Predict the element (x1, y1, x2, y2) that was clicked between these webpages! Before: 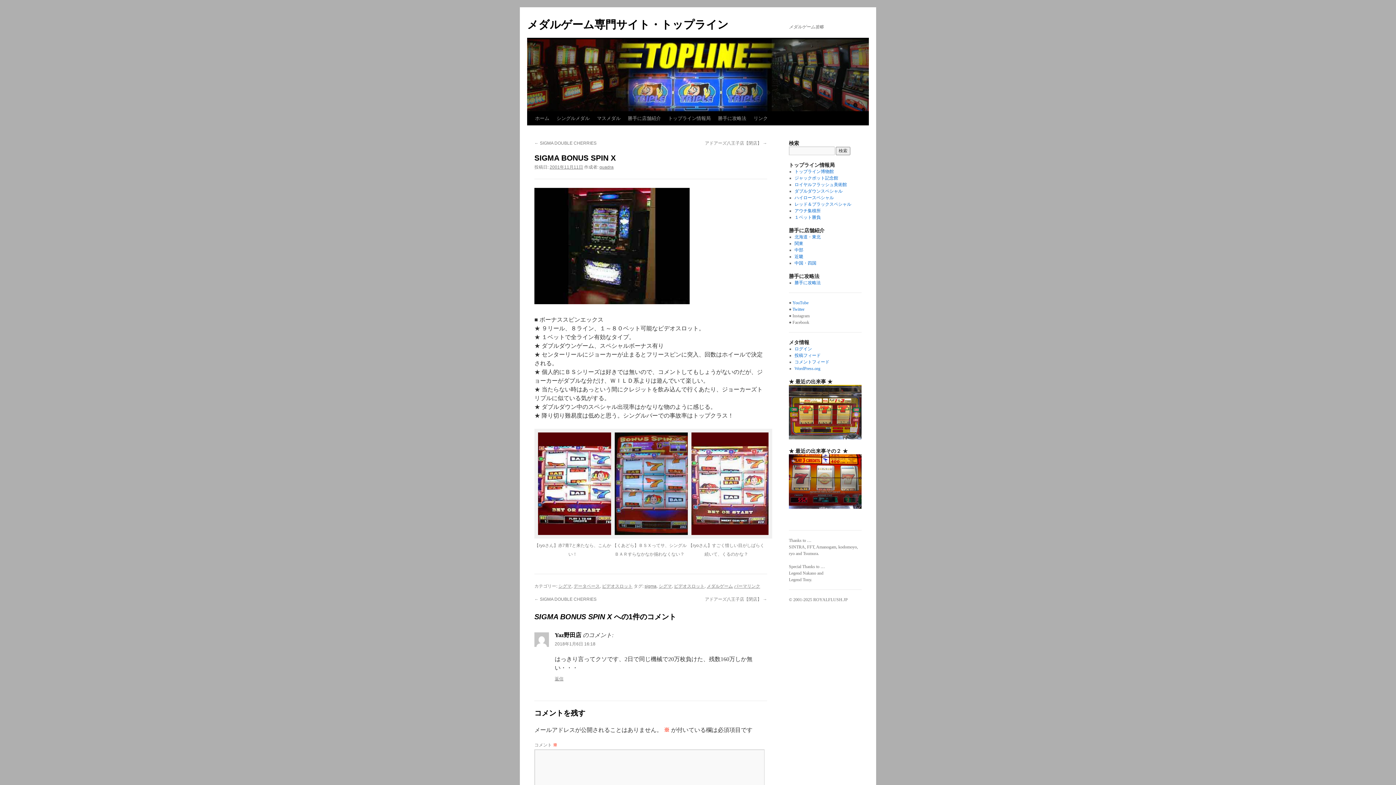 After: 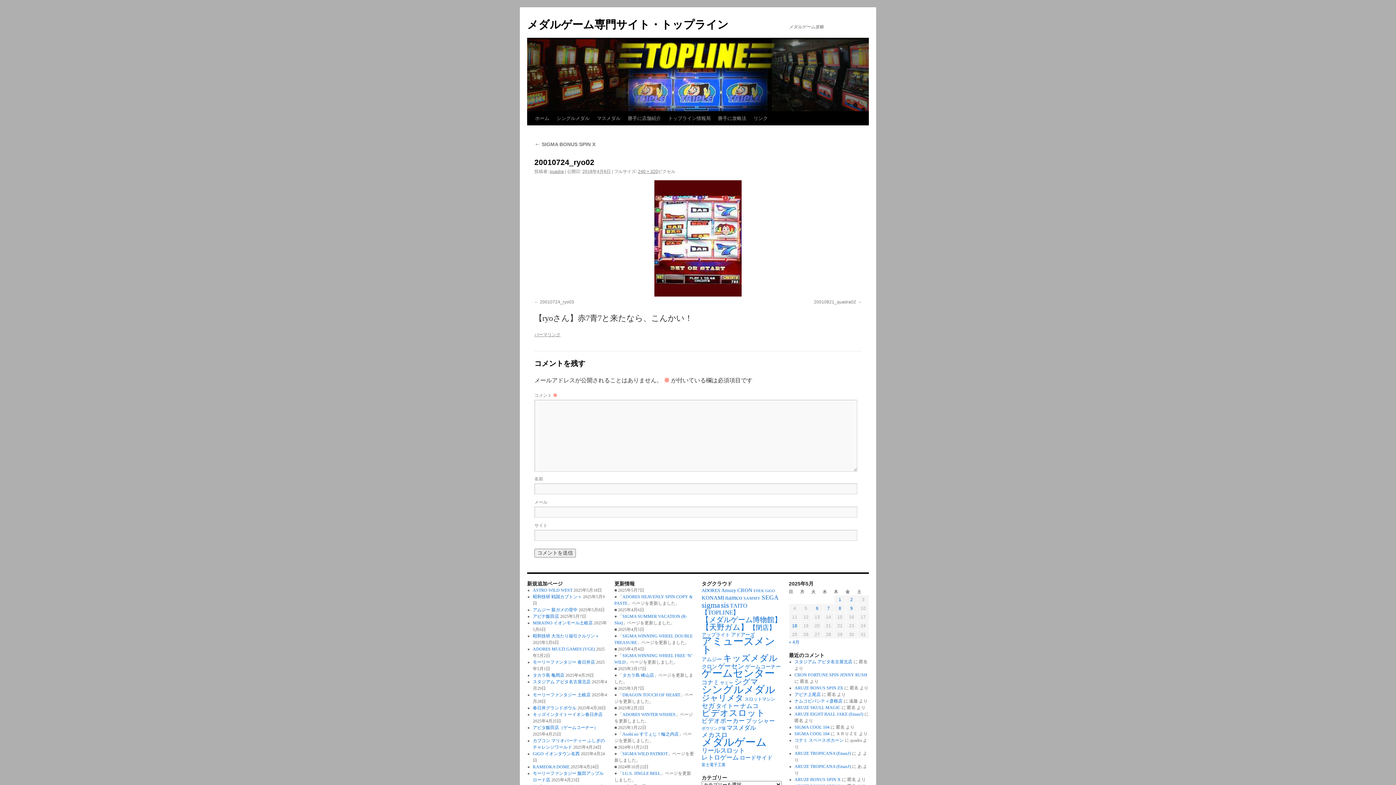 Action: bbox: (534, 533, 618, 539)